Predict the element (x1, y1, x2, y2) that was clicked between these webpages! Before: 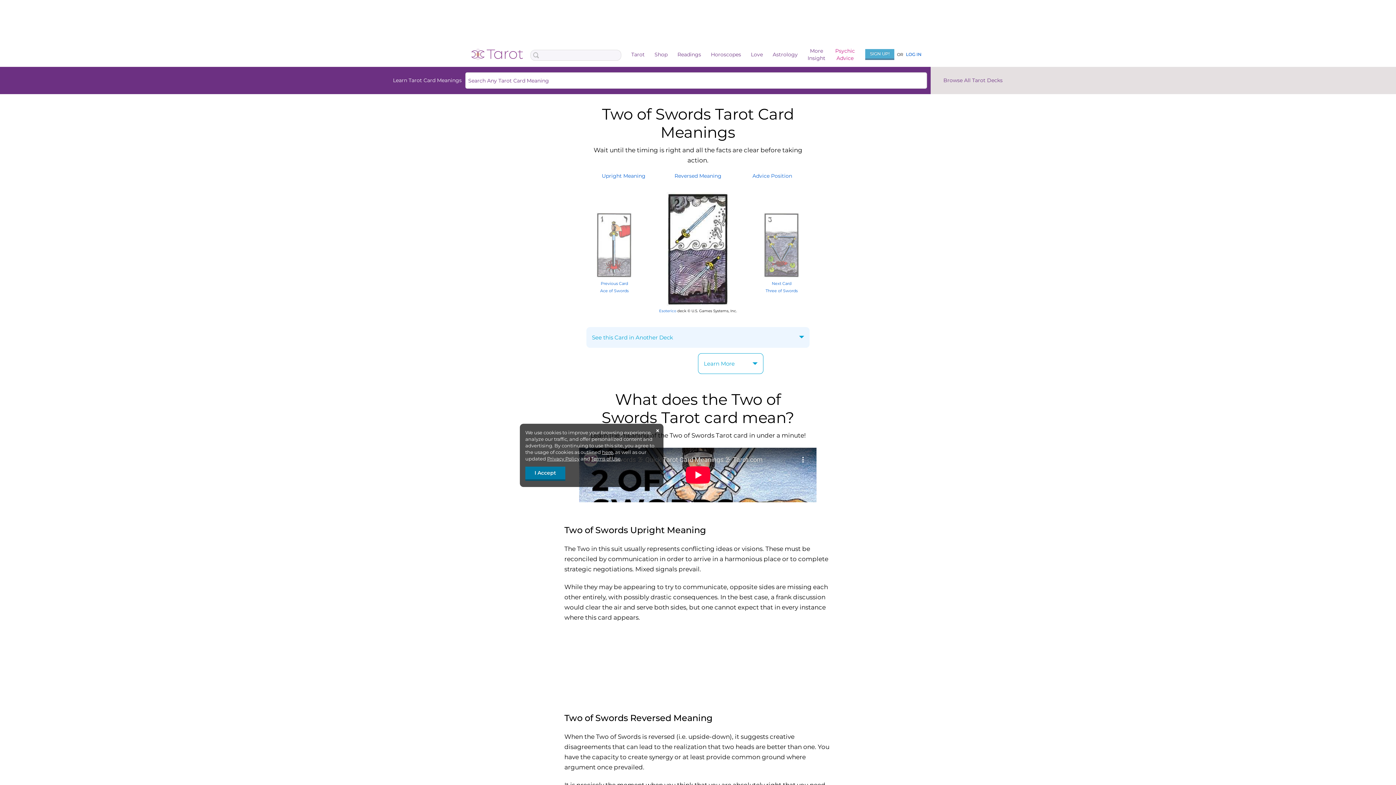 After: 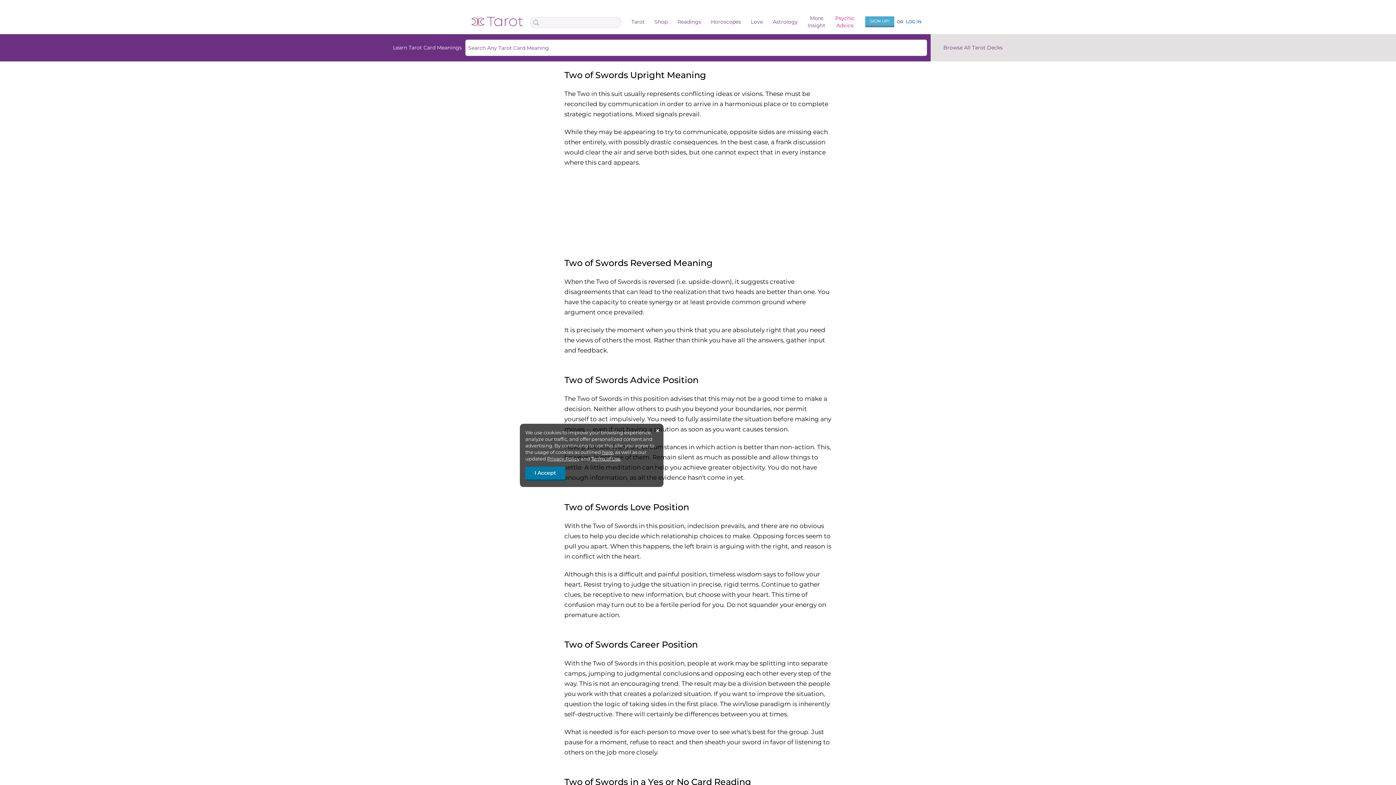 Action: label: Upright Meaning bbox: (602, 172, 645, 179)